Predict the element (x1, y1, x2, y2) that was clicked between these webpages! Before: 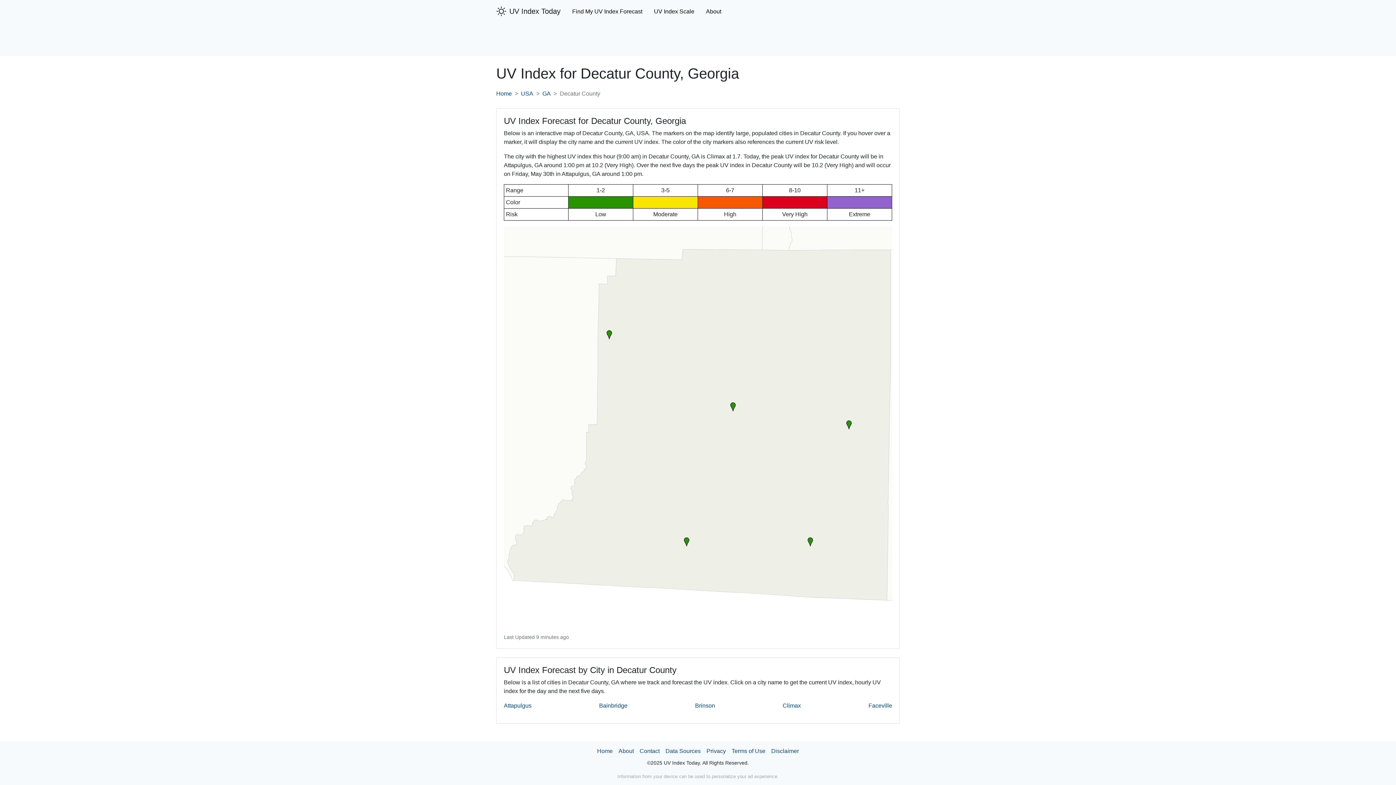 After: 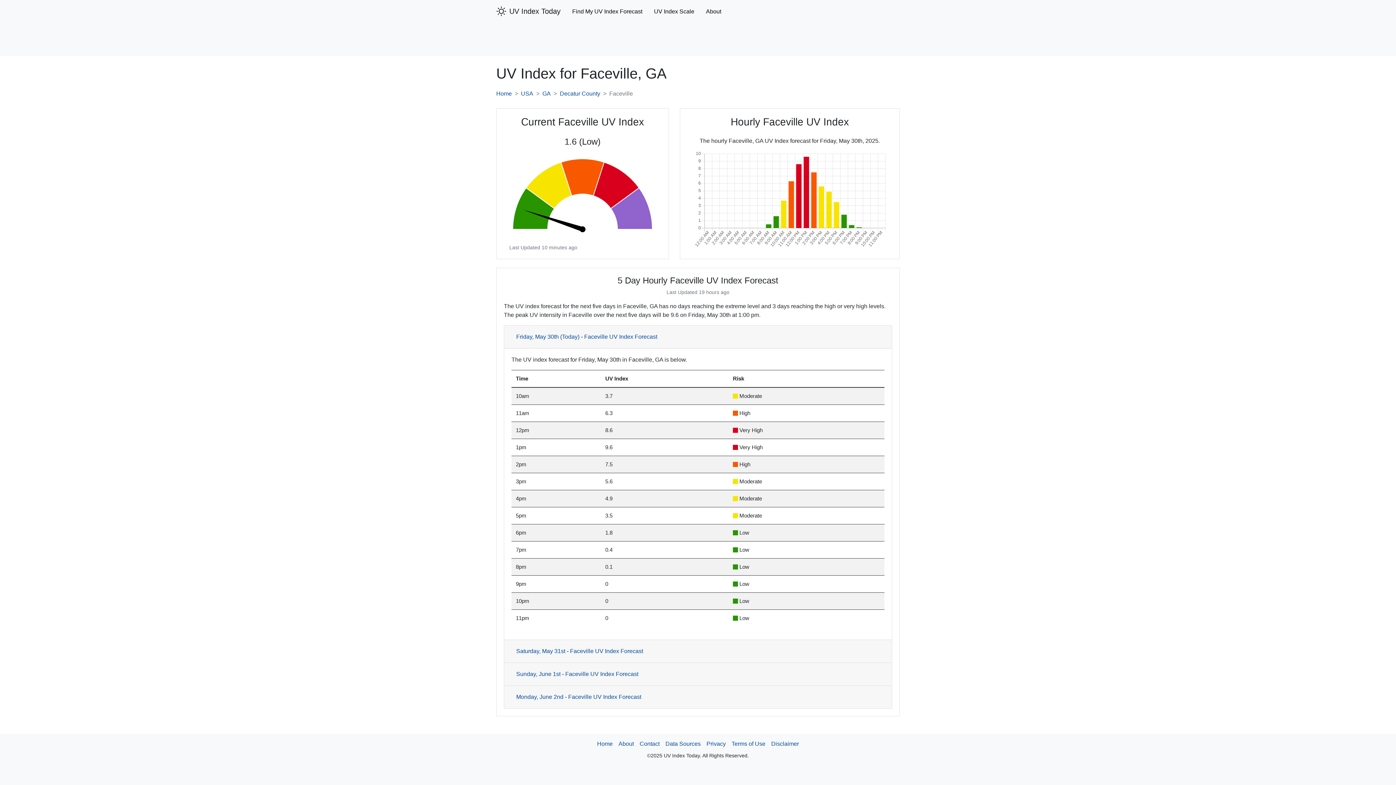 Action: bbox: (868, 702, 892, 709) label: Faceville